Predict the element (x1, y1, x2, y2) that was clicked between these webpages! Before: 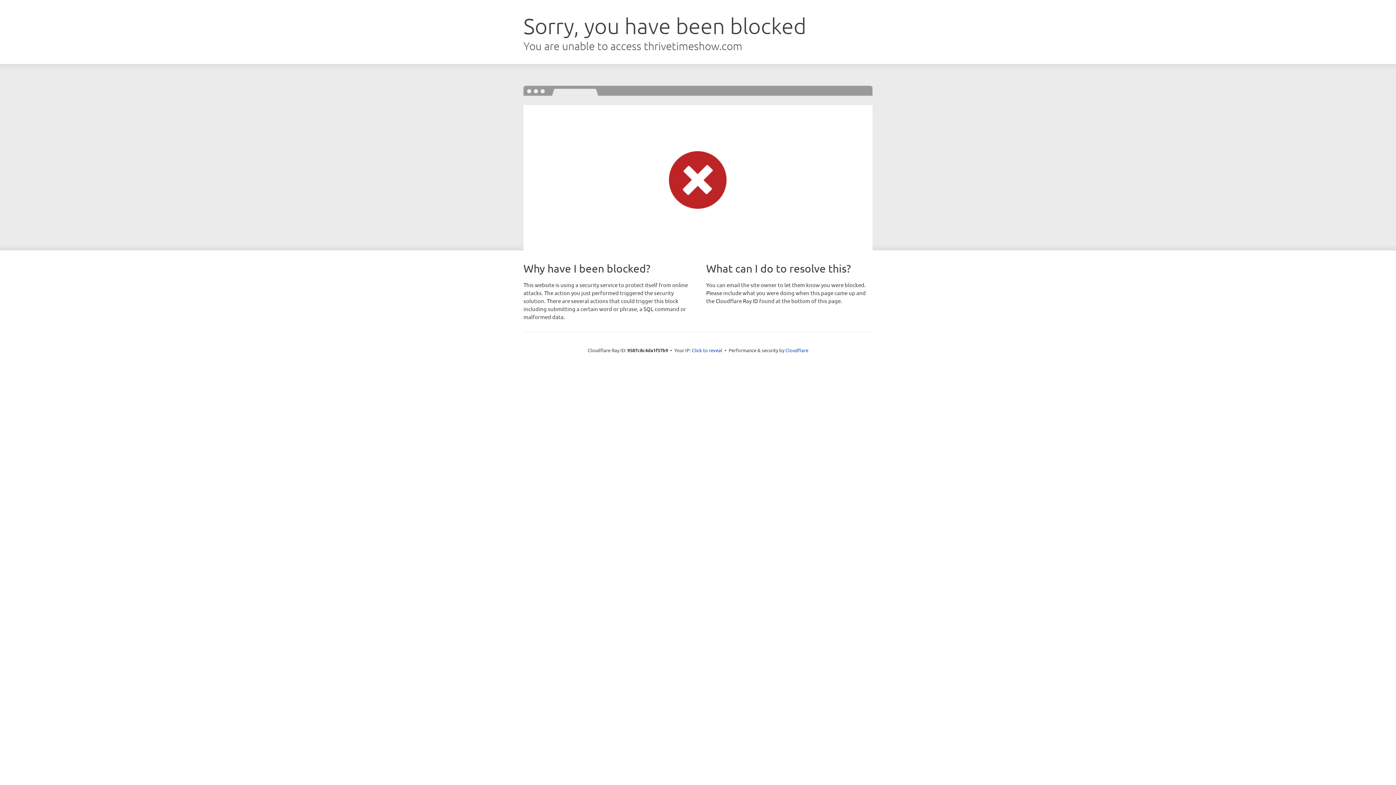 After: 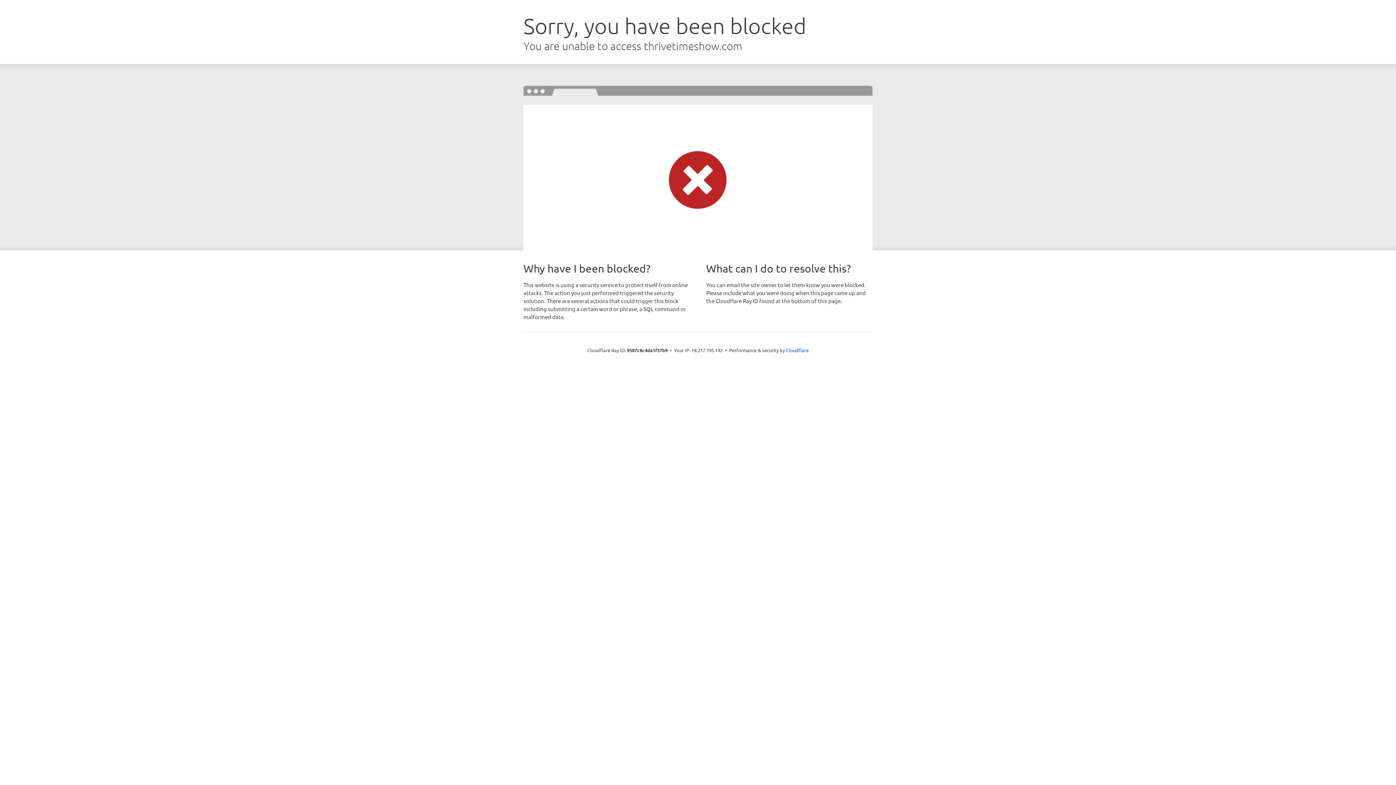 Action: bbox: (692, 346, 722, 353) label: Click to reveal